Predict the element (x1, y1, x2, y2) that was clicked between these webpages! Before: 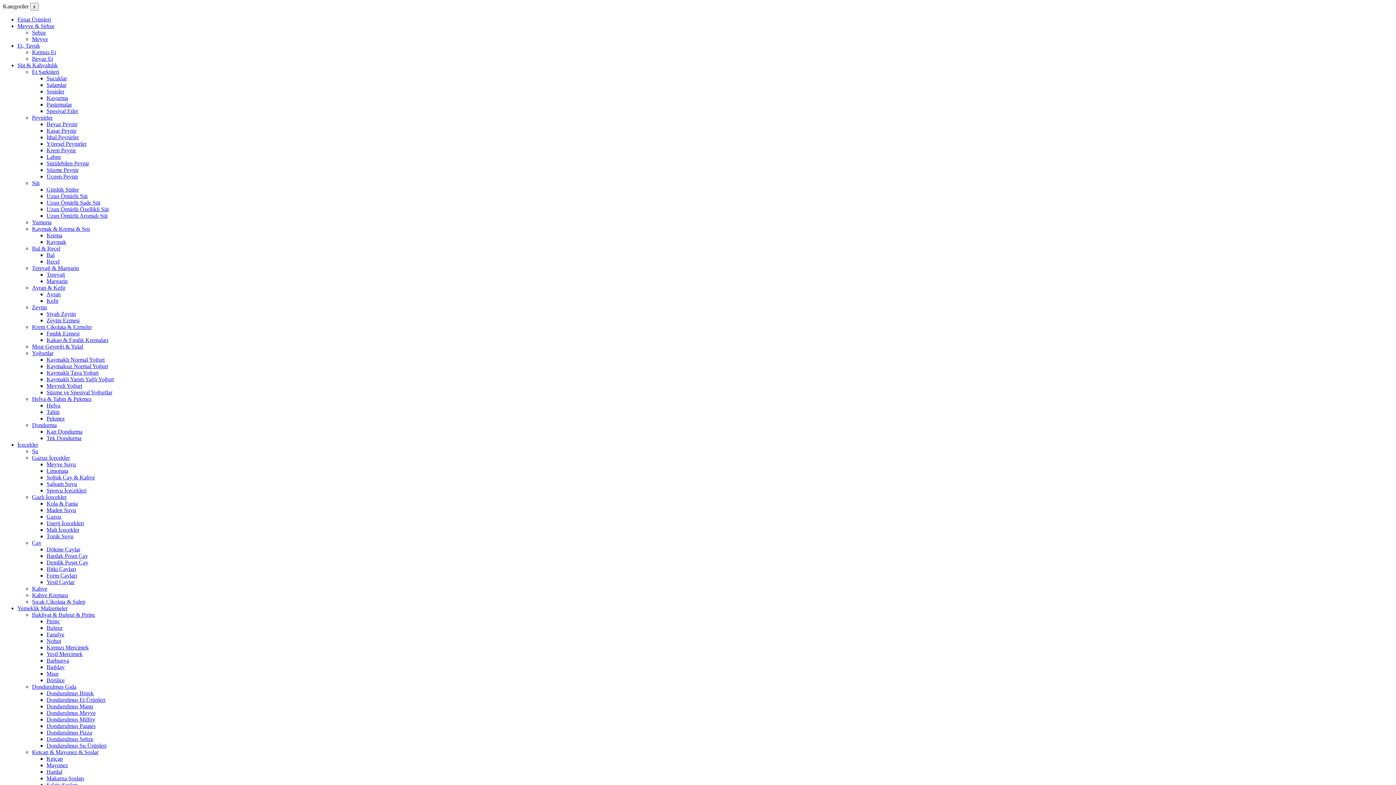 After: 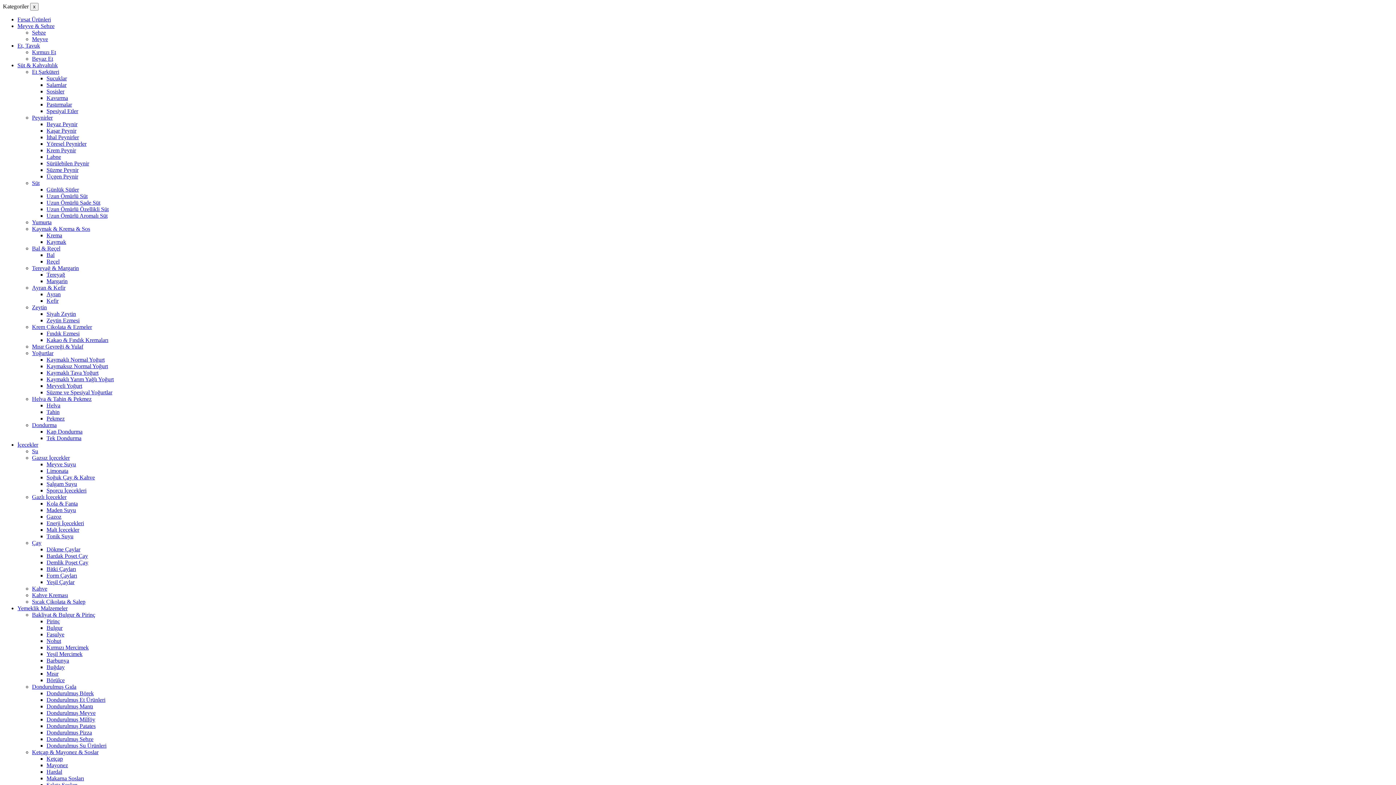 Action: bbox: (46, 166, 78, 173) label: Süzme Peynir